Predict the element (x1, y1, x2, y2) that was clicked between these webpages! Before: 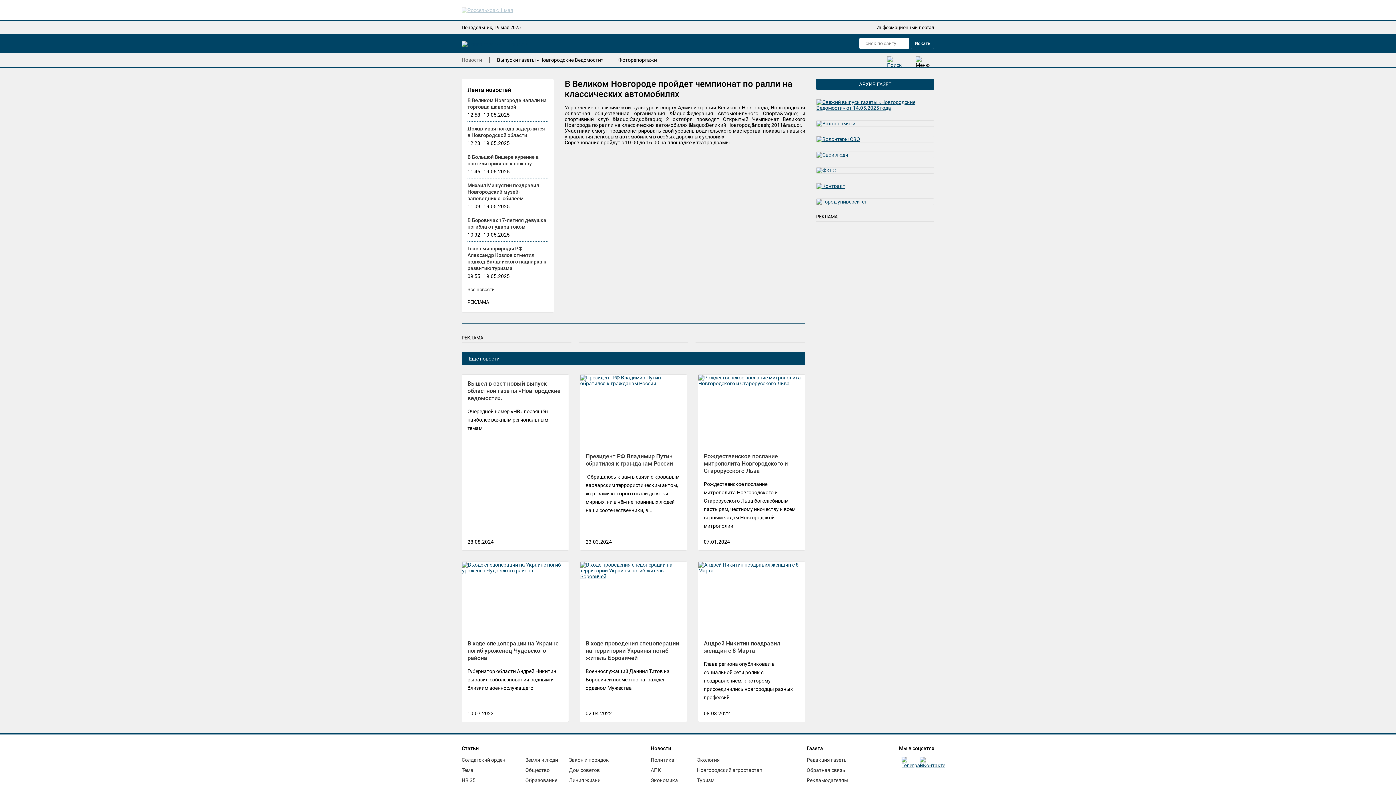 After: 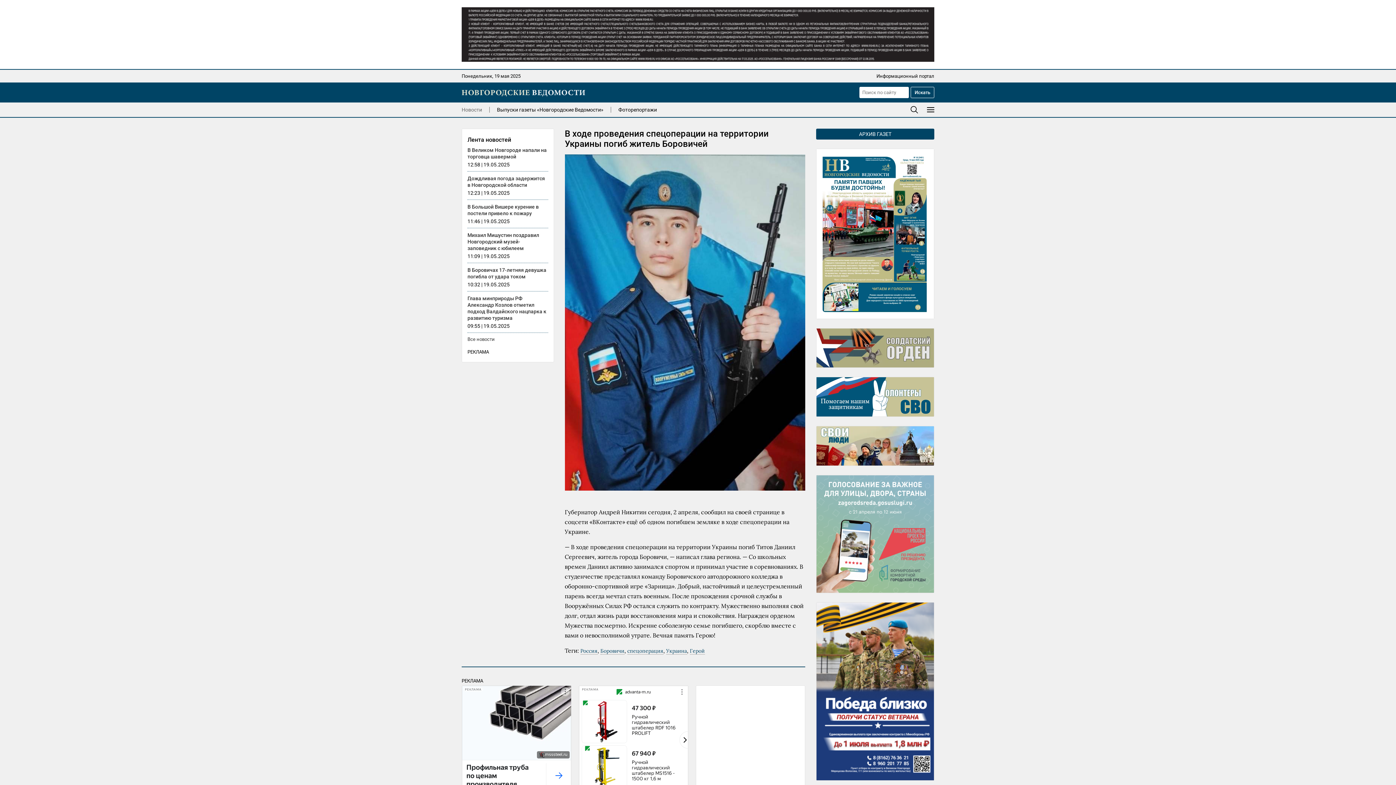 Action: label: В ходе проведения спецоперации на территории Украины погиб житель Боровичей bbox: (585, 640, 679, 661)